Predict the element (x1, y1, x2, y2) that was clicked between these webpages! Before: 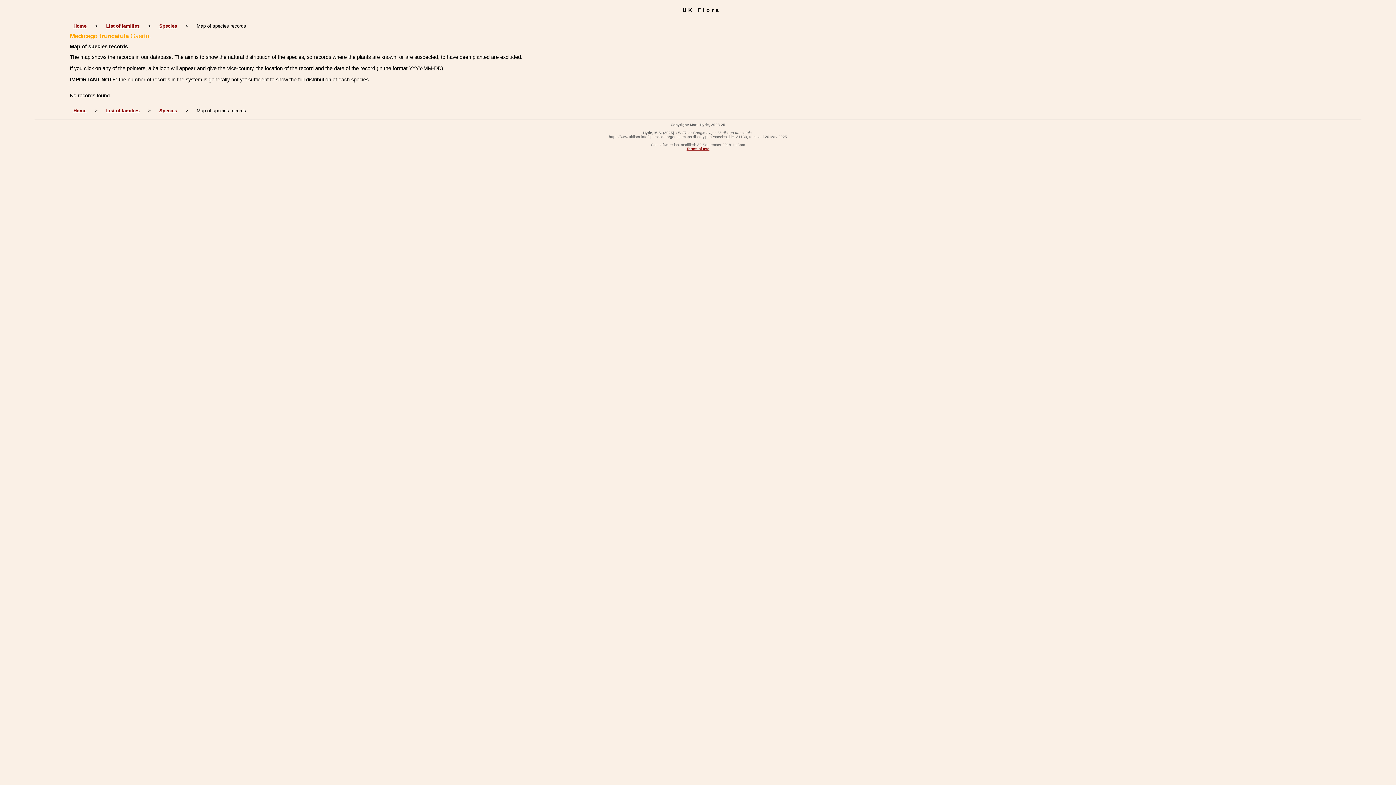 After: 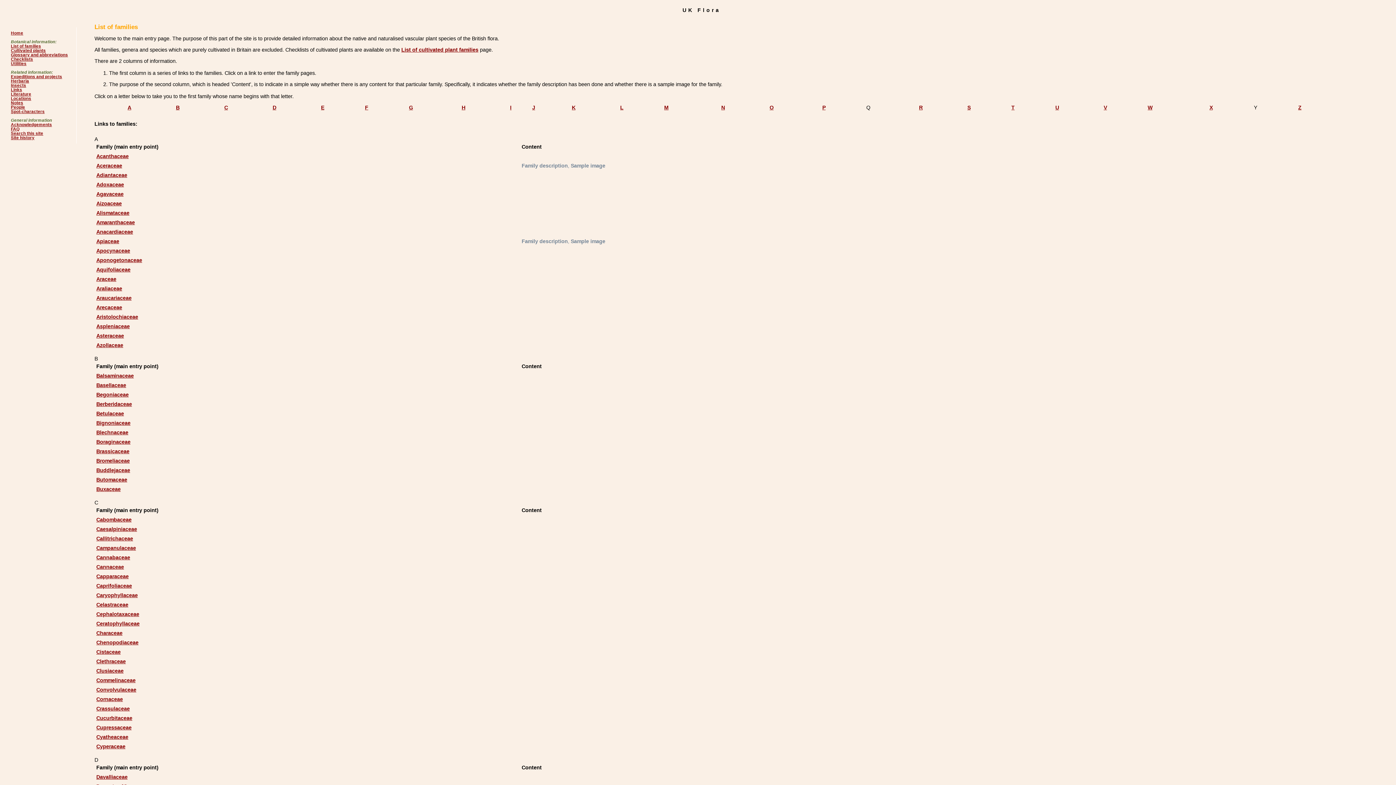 Action: label: List of families bbox: (106, 23, 139, 28)